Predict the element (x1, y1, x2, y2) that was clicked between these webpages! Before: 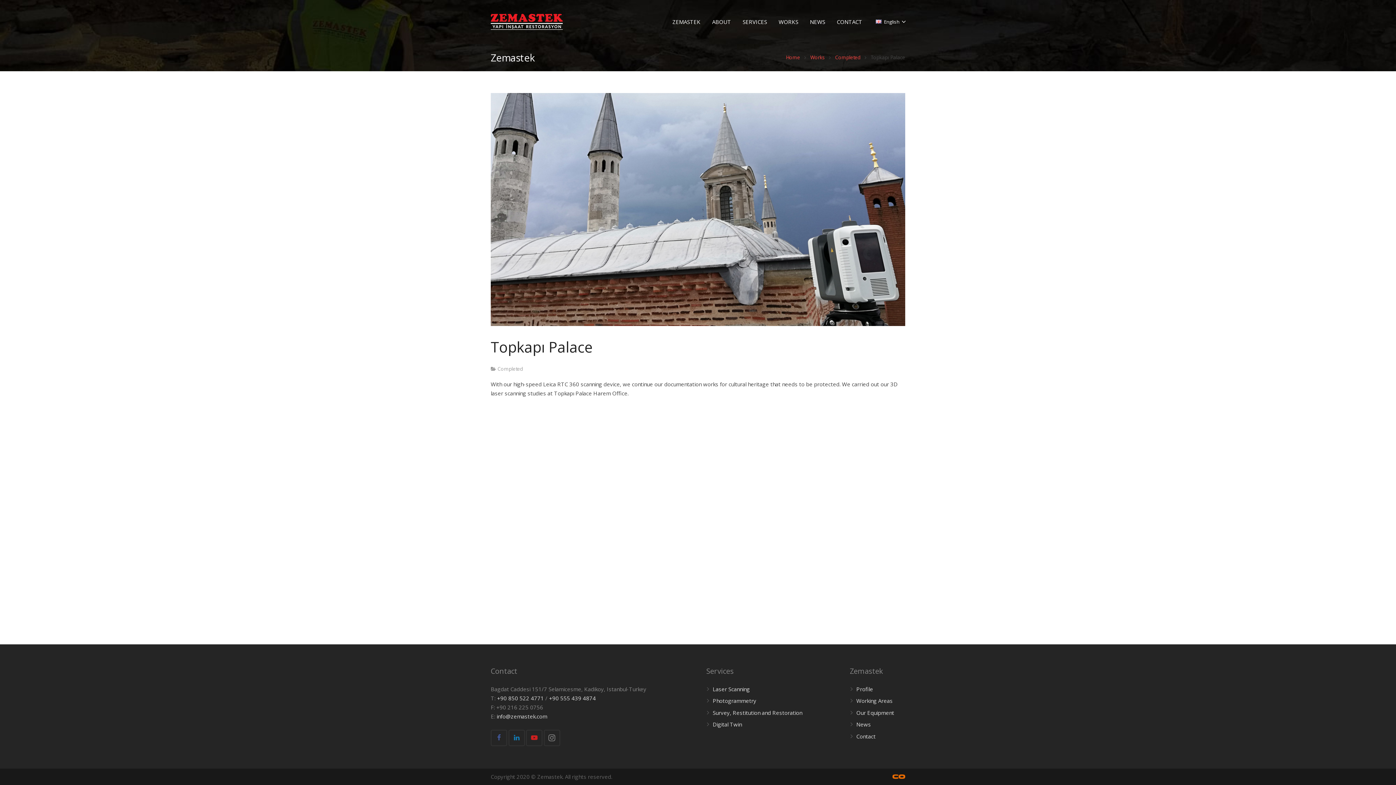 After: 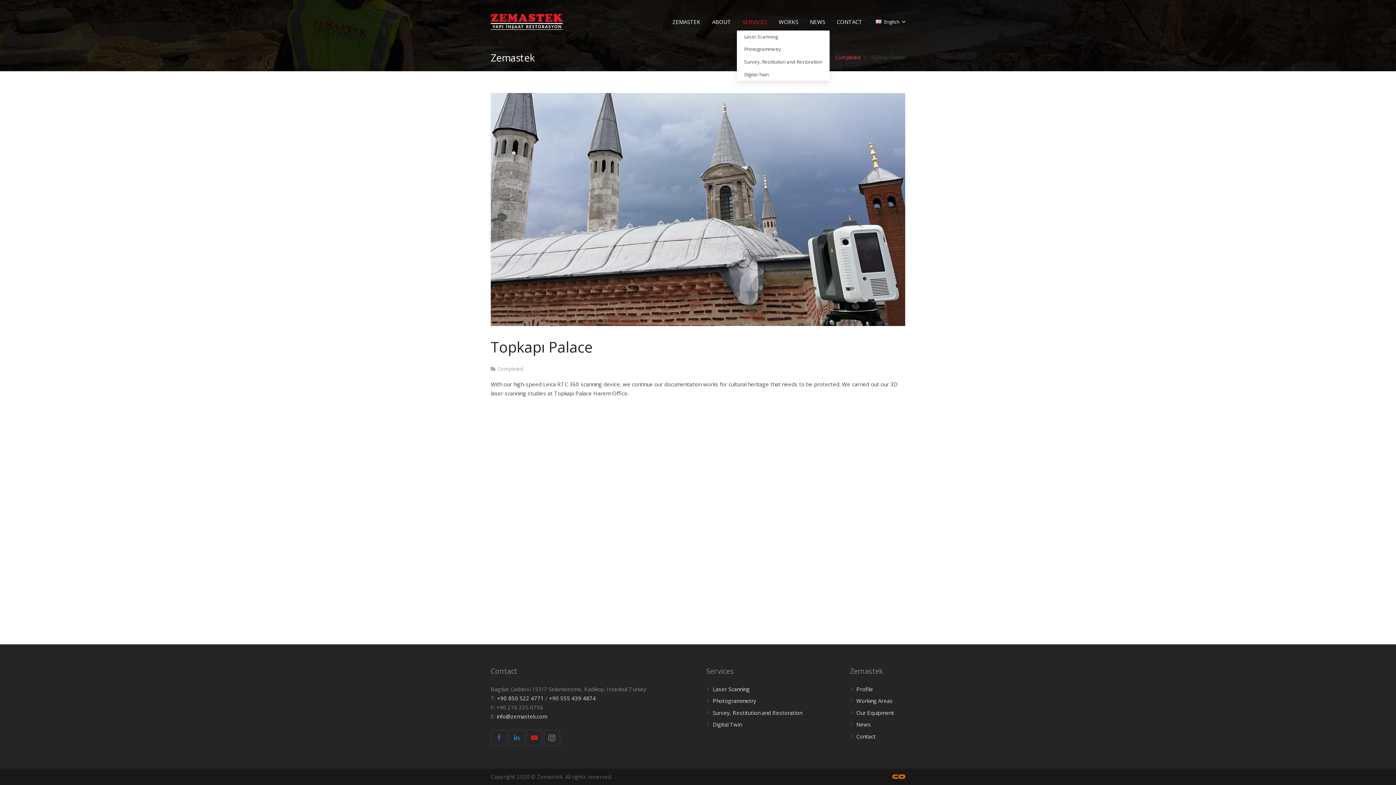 Action: bbox: (737, 13, 773, 30) label: SERVICES